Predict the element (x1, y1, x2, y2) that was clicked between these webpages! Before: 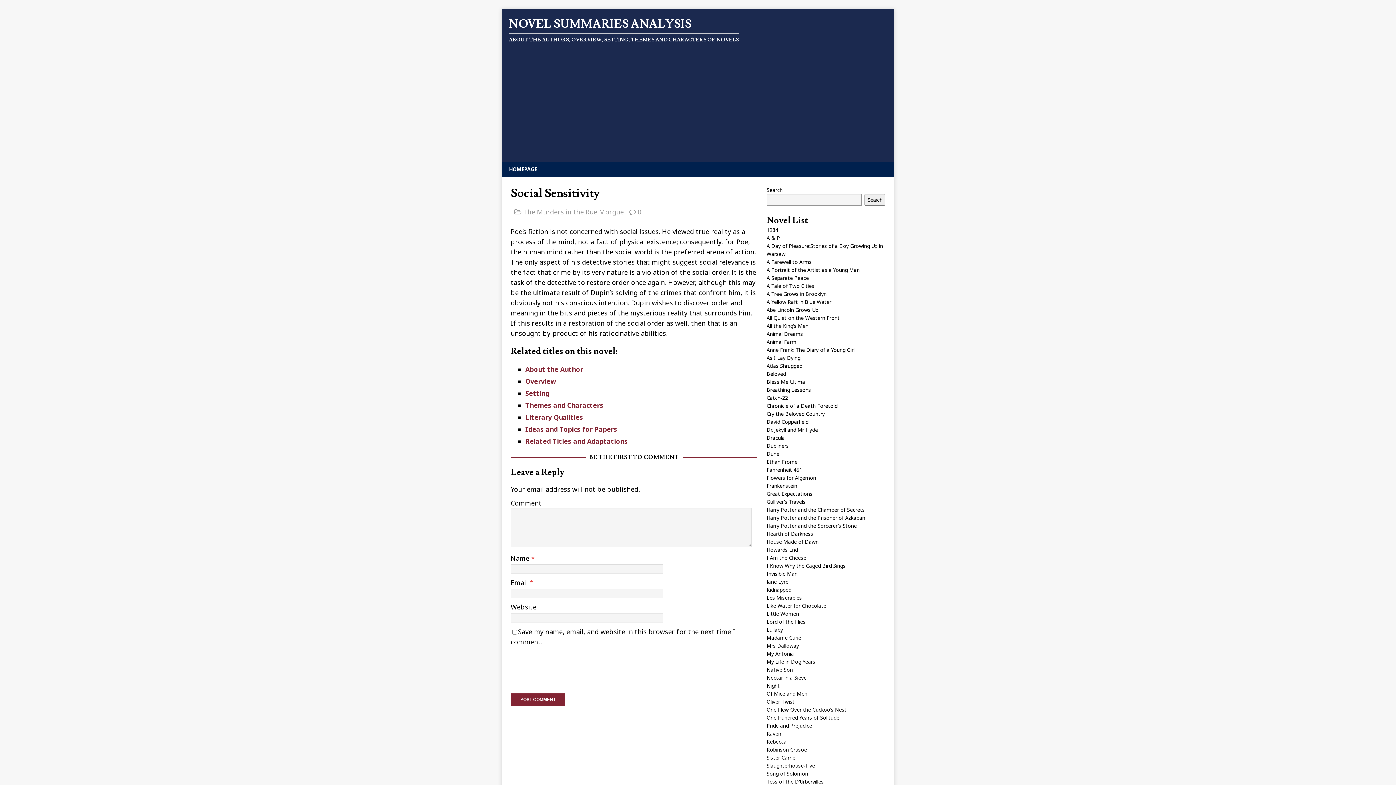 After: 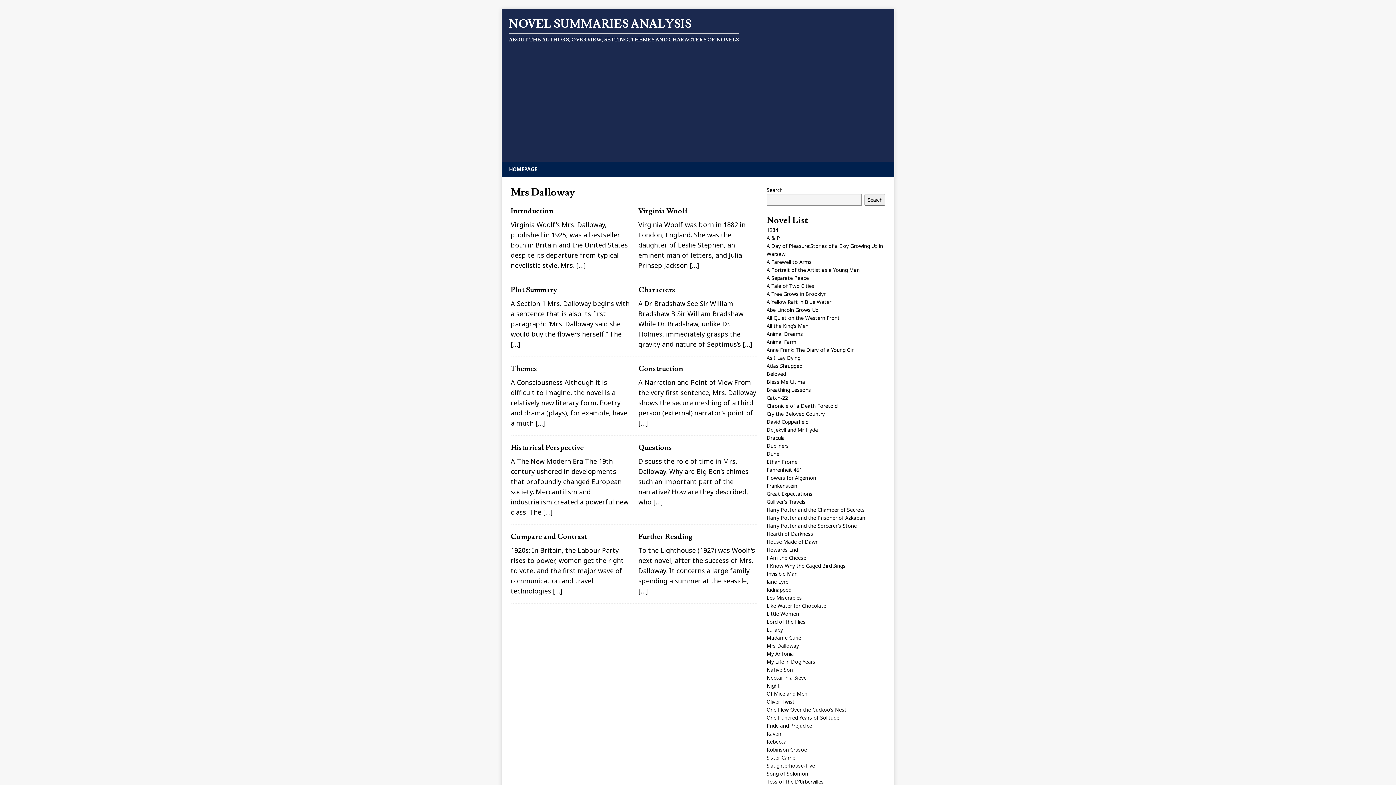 Action: bbox: (766, 642, 799, 649) label: Mrs Dalloway